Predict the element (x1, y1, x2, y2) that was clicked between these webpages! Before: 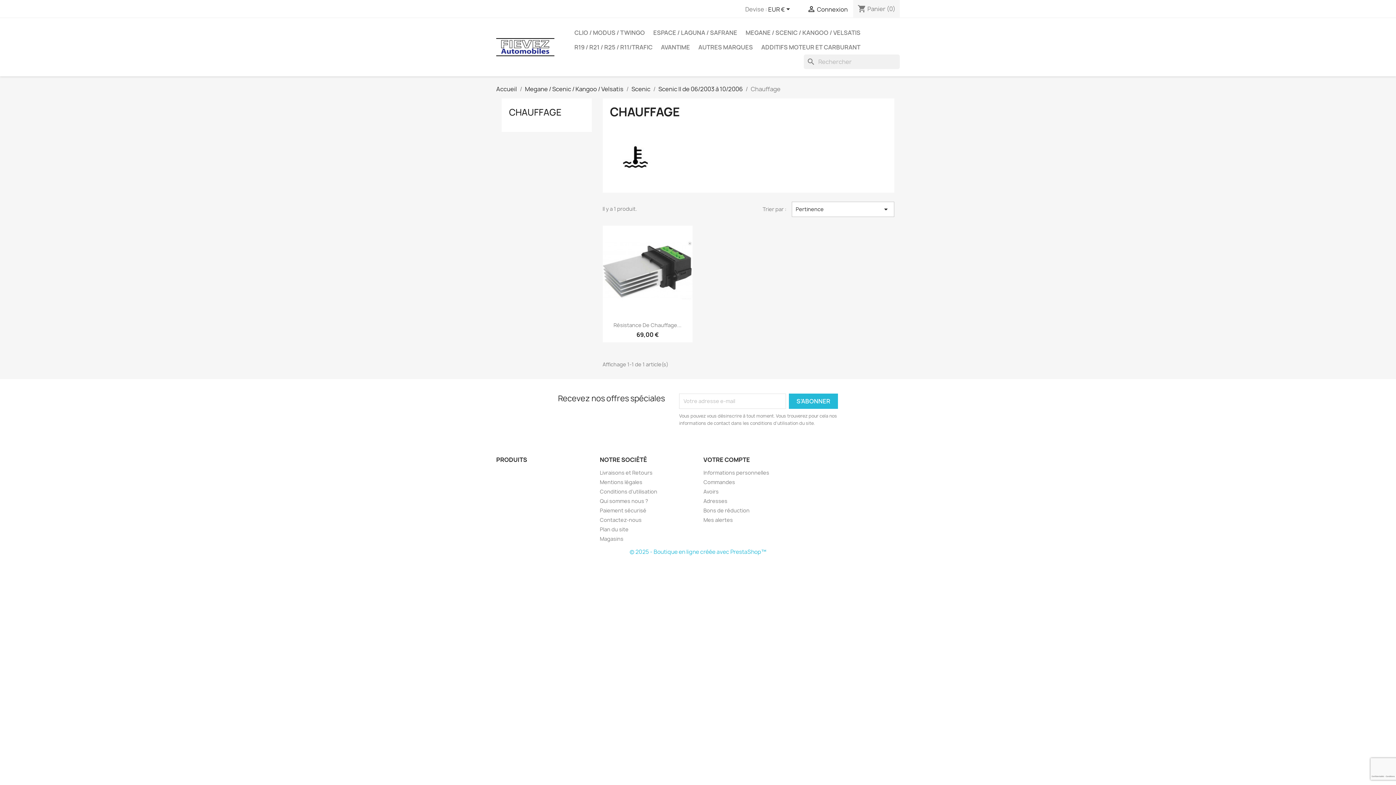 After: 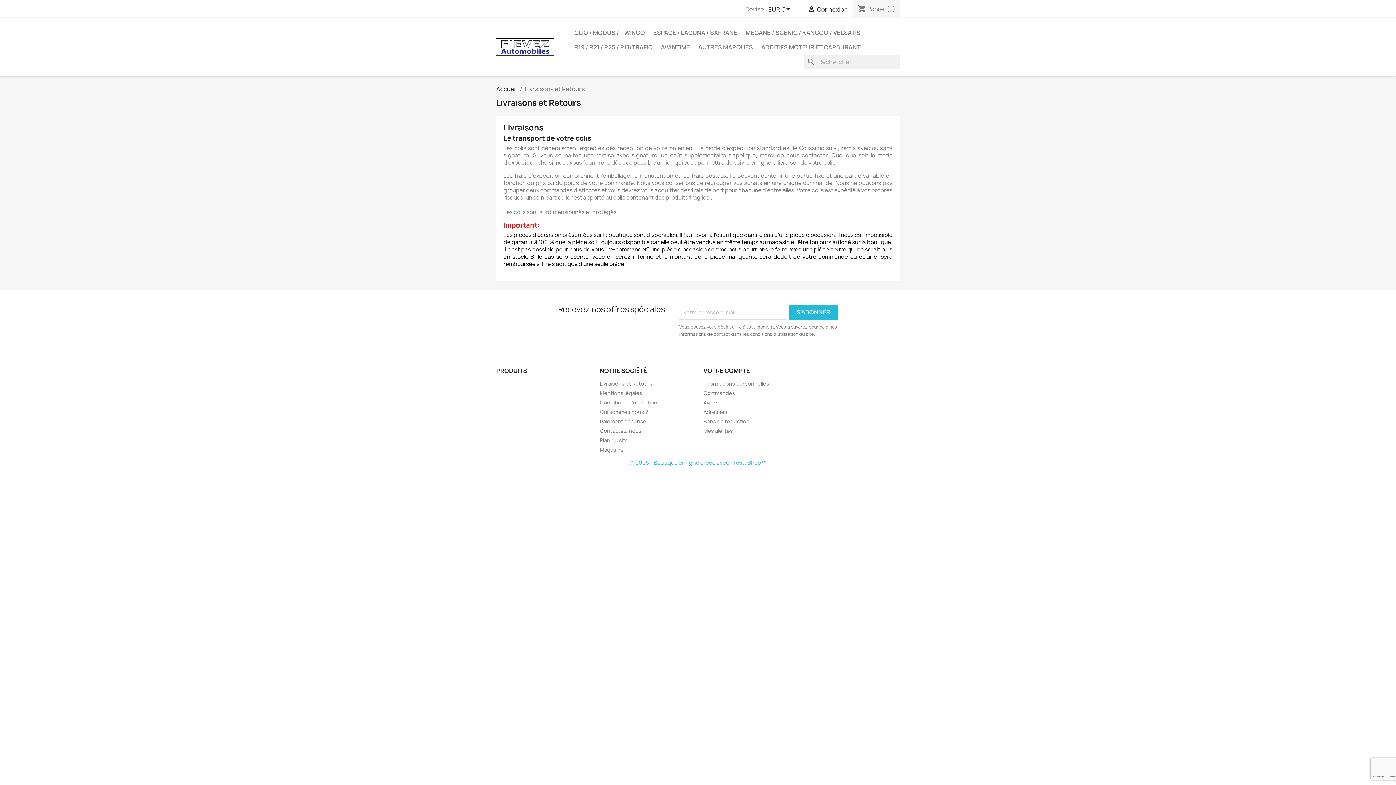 Action: label: Livraisons et Retours bbox: (600, 469, 652, 476)